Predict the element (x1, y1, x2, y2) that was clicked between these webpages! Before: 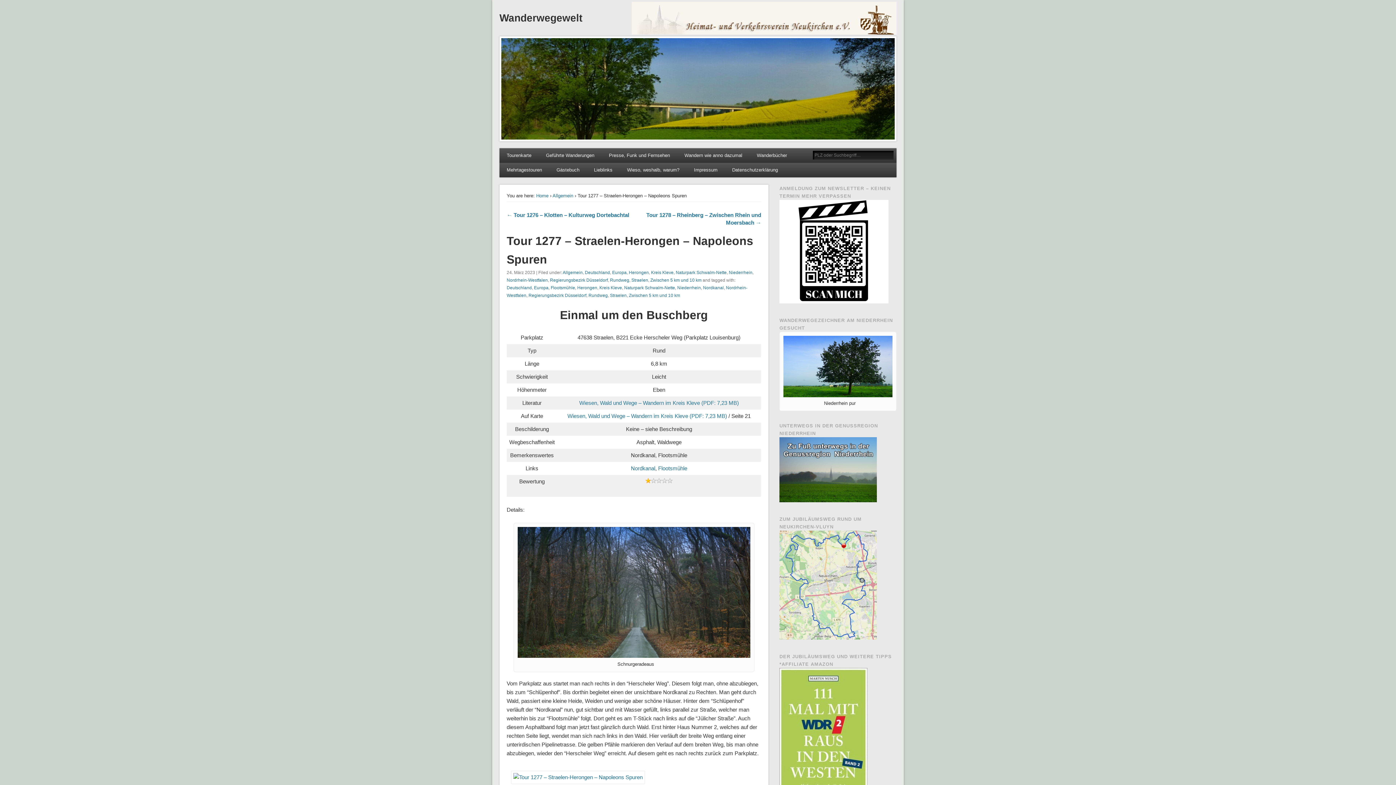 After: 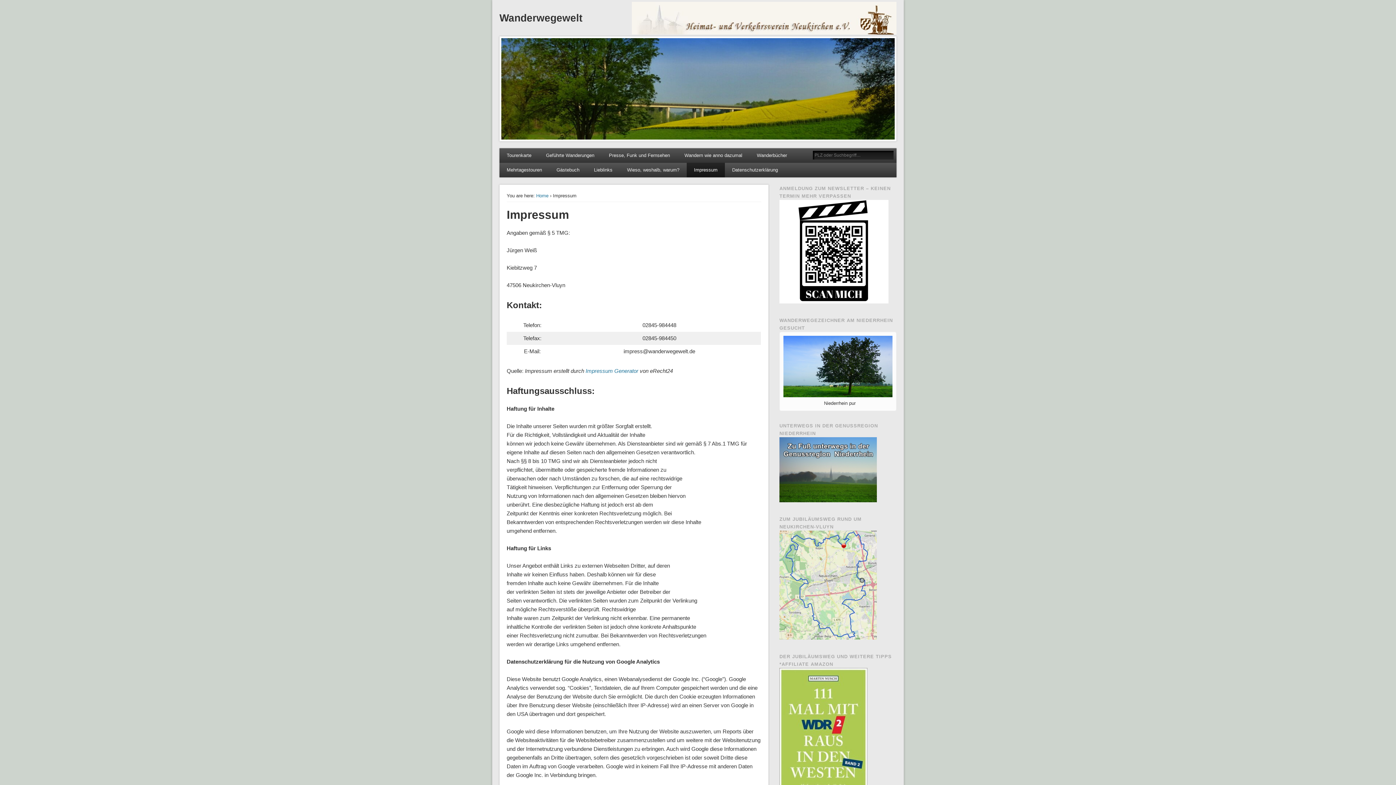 Action: label: Impressum bbox: (686, 162, 725, 177)